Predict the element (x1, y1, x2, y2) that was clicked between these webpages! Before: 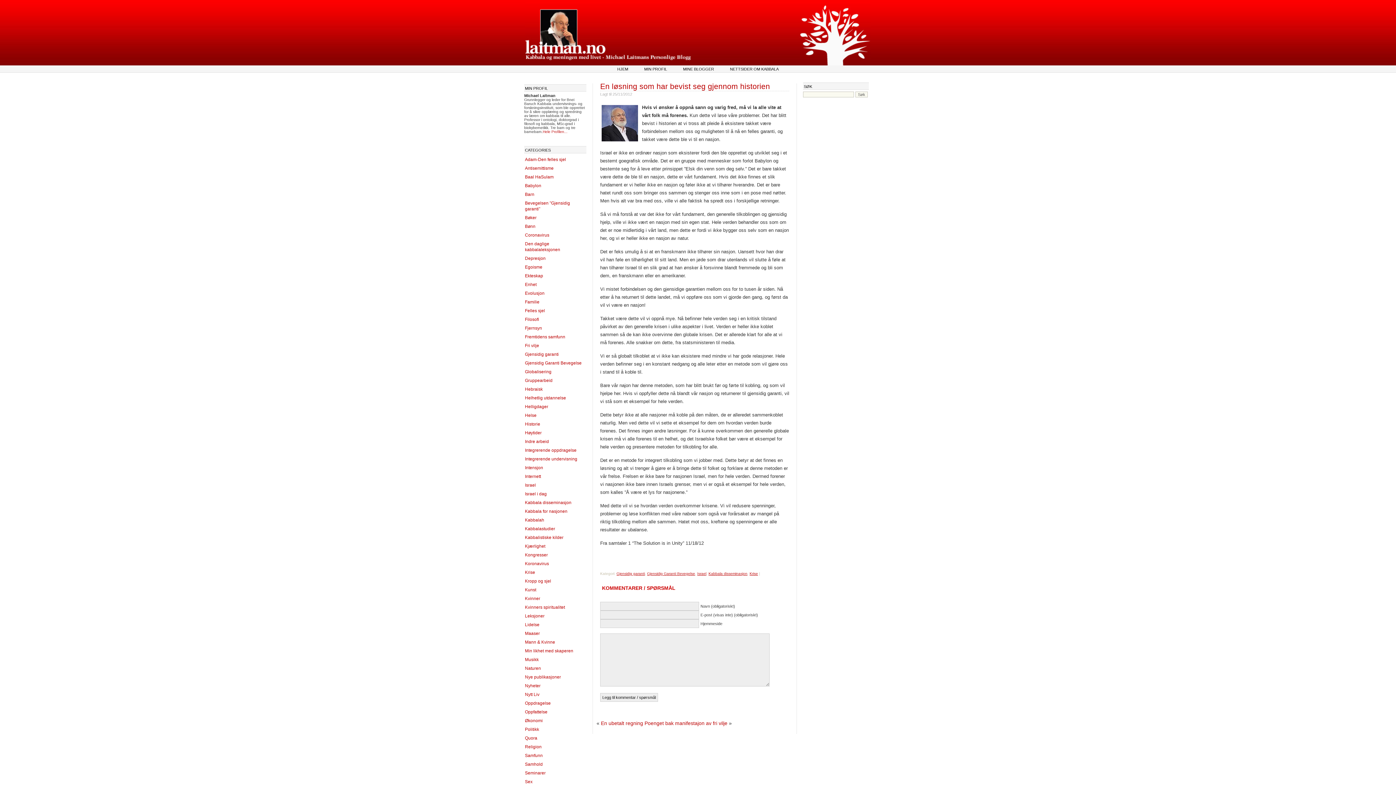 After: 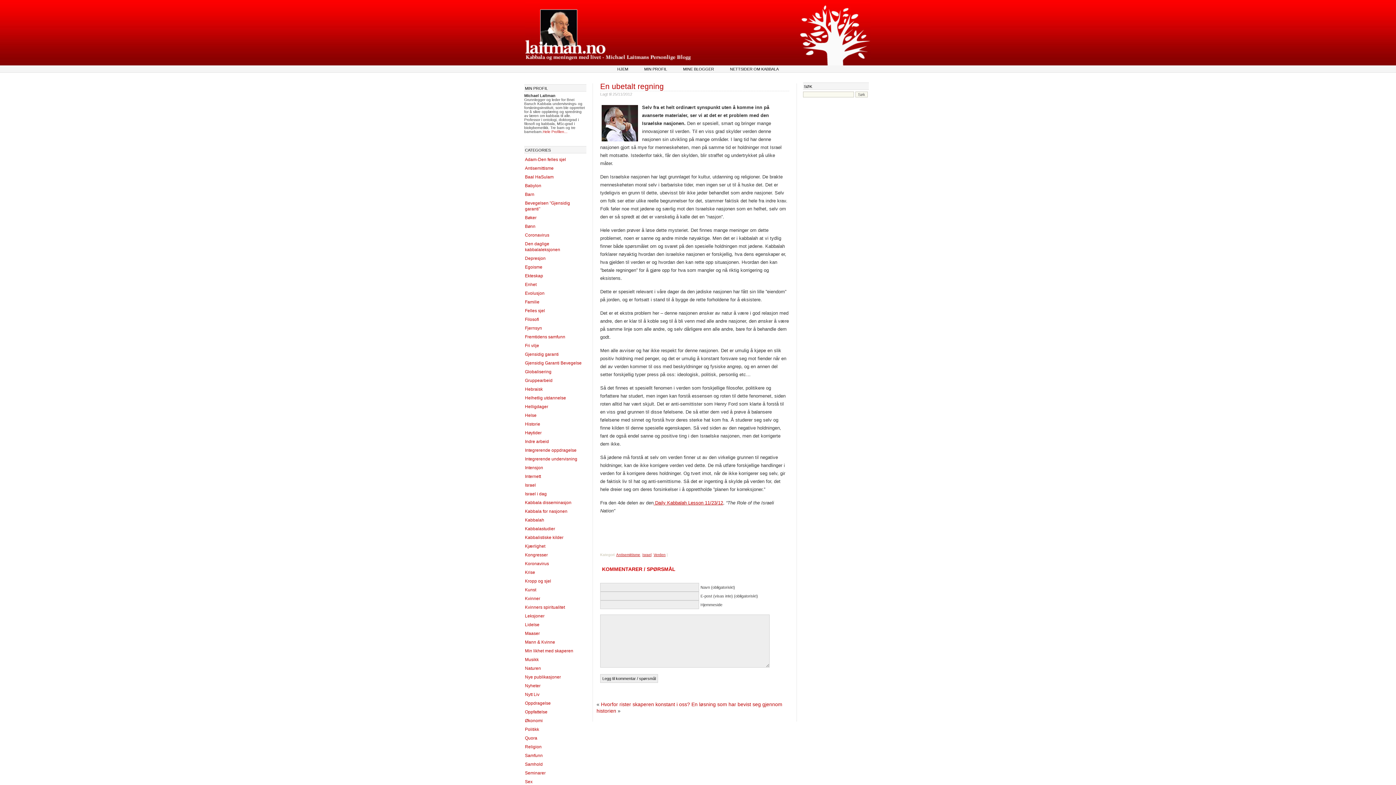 Action: bbox: (601, 720, 643, 726) label: En ubetalt regning